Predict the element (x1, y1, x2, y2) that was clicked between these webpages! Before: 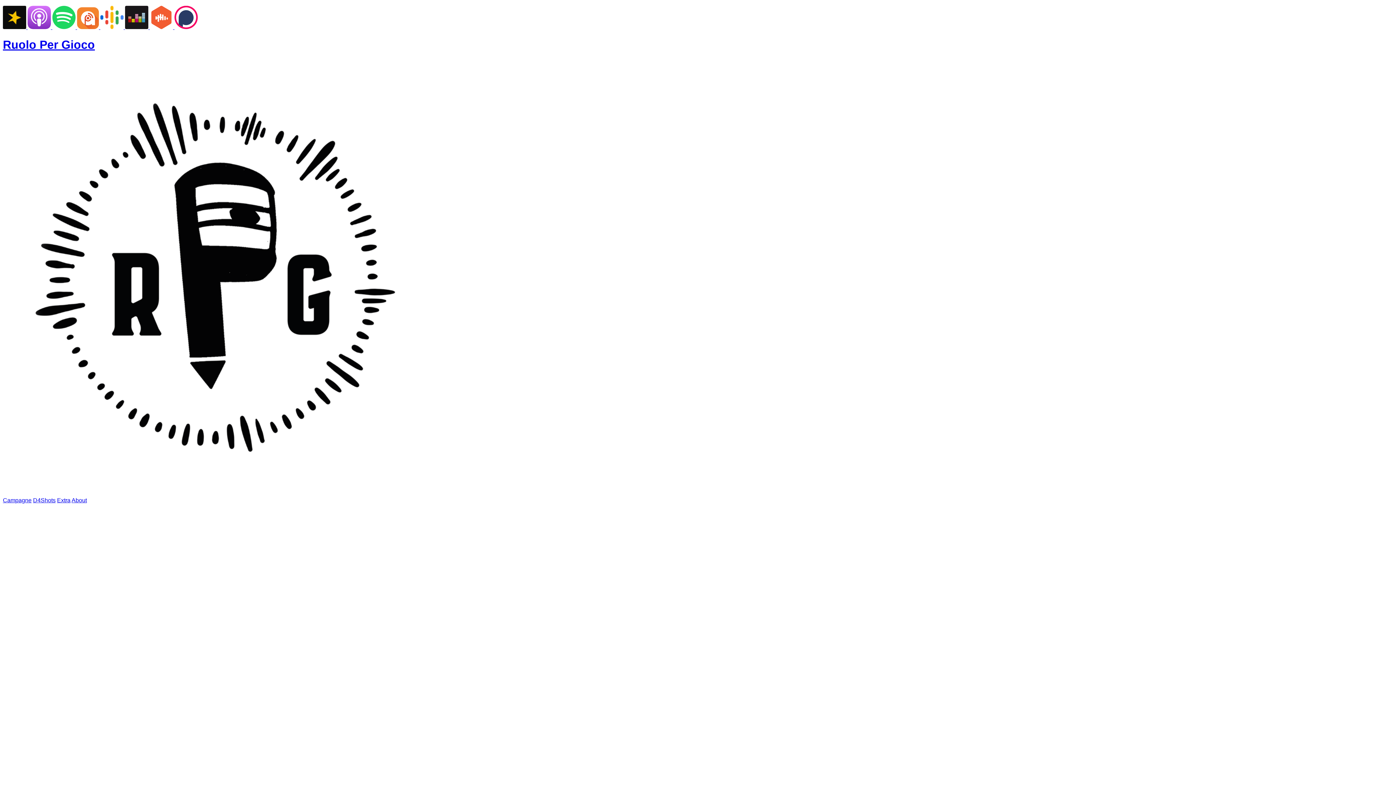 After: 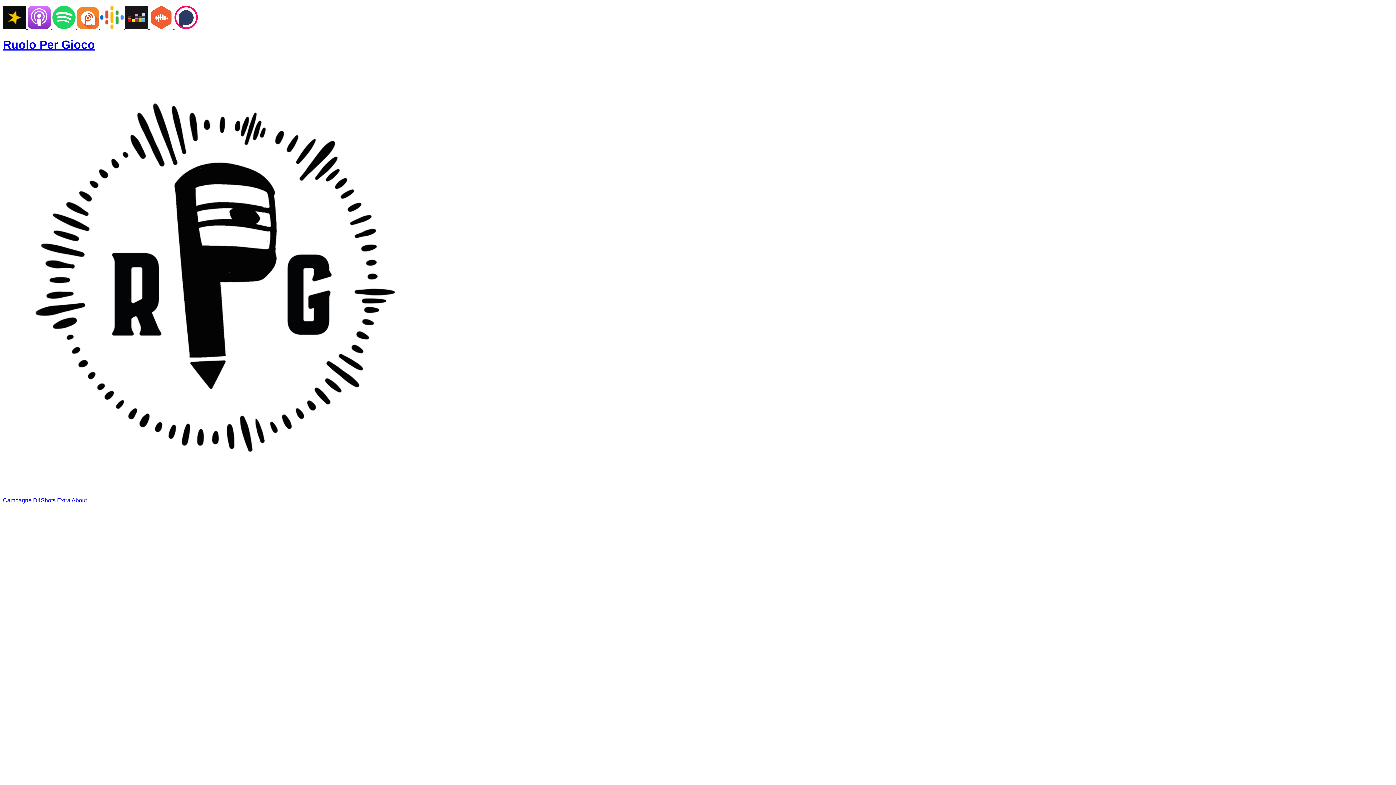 Action: bbox: (52, 24, 77, 30) label:  